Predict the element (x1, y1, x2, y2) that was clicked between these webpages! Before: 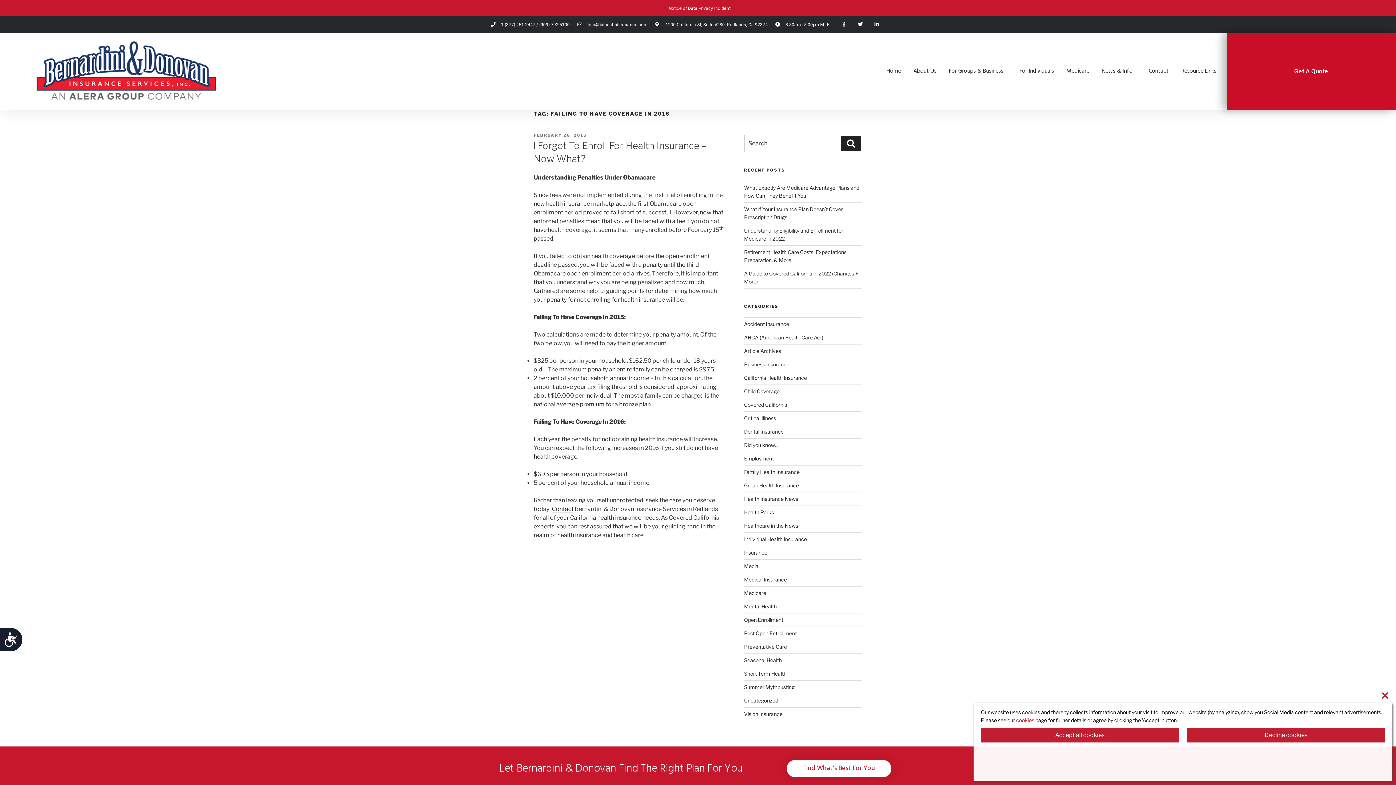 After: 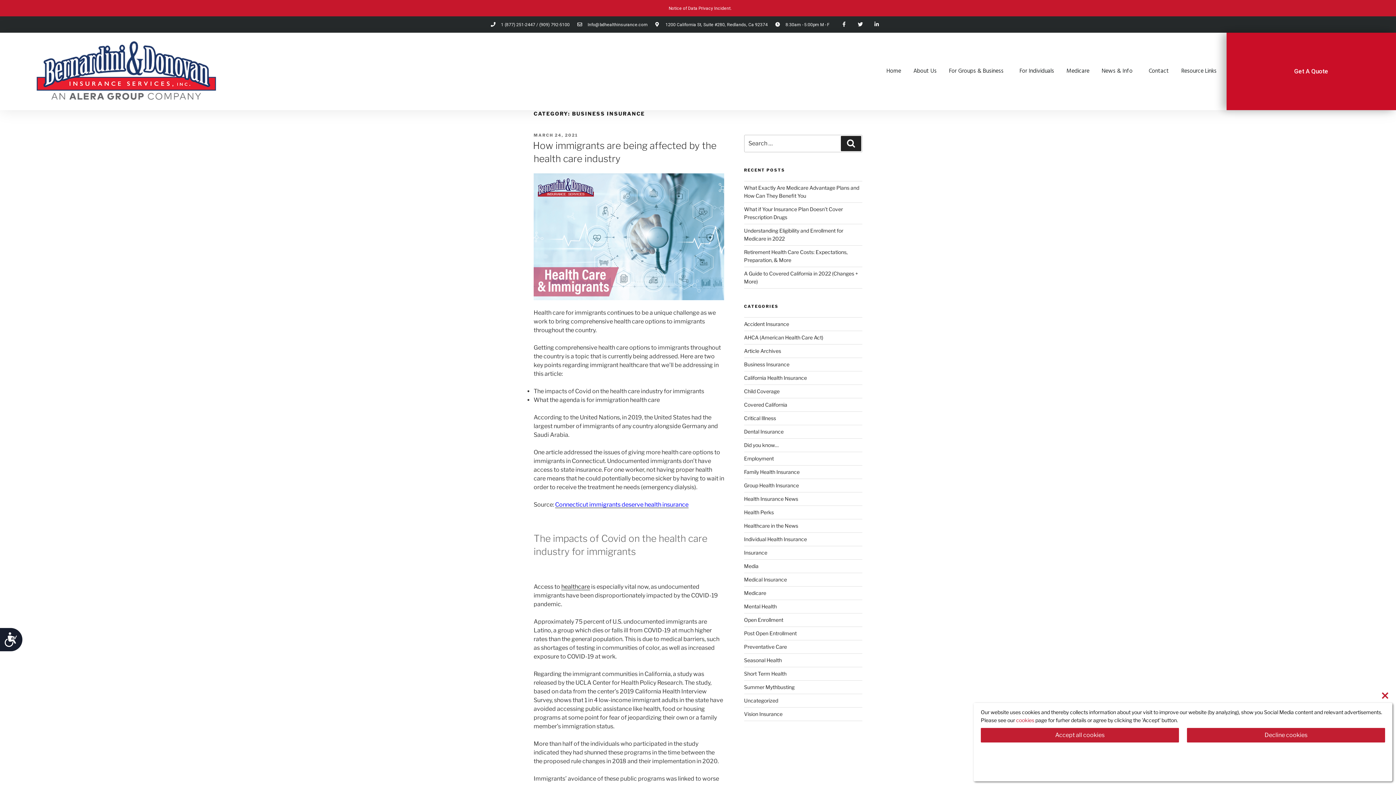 Action: bbox: (744, 361, 789, 367) label: Business Insurance